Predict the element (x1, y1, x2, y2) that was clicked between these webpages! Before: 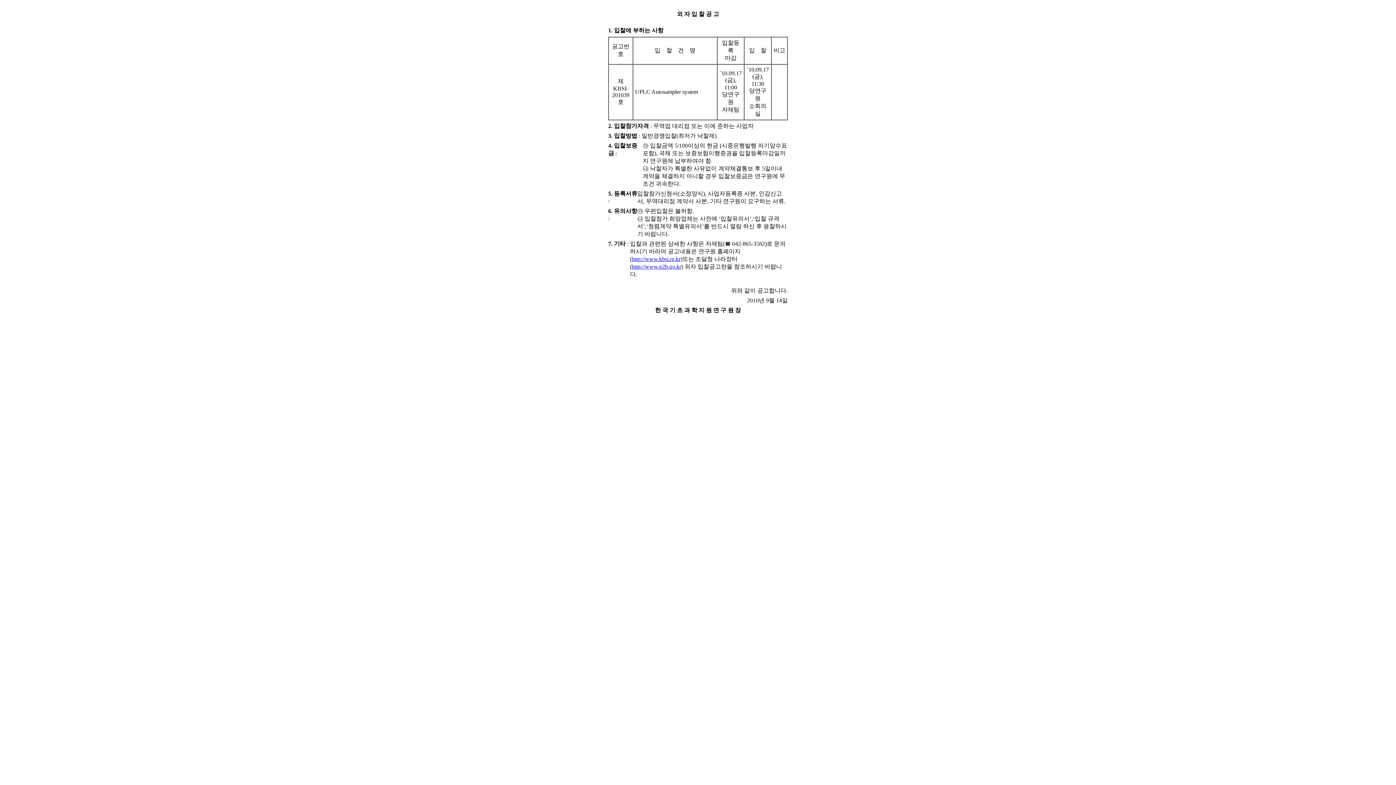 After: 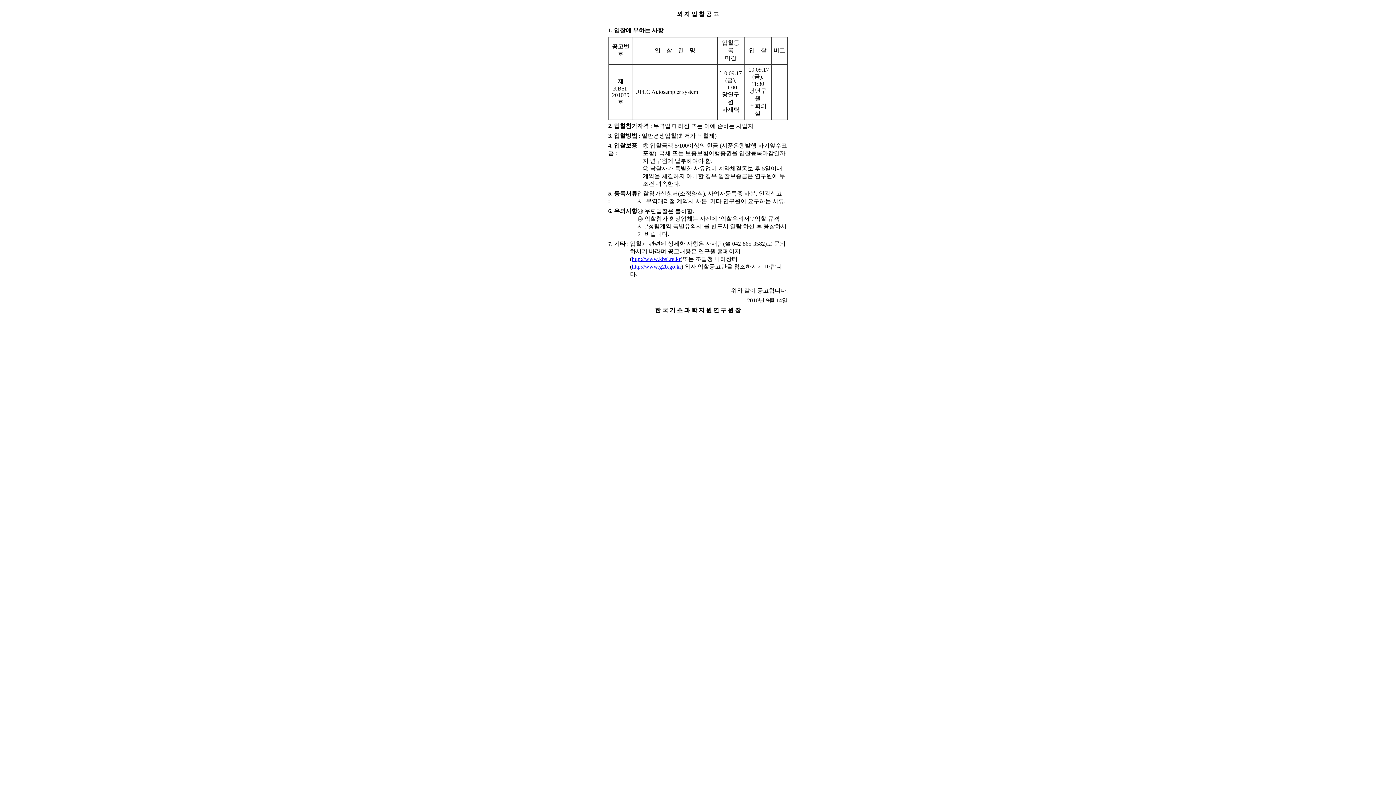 Action: label: http://www.g2b.go.kr bbox: (632, 263, 681, 269)